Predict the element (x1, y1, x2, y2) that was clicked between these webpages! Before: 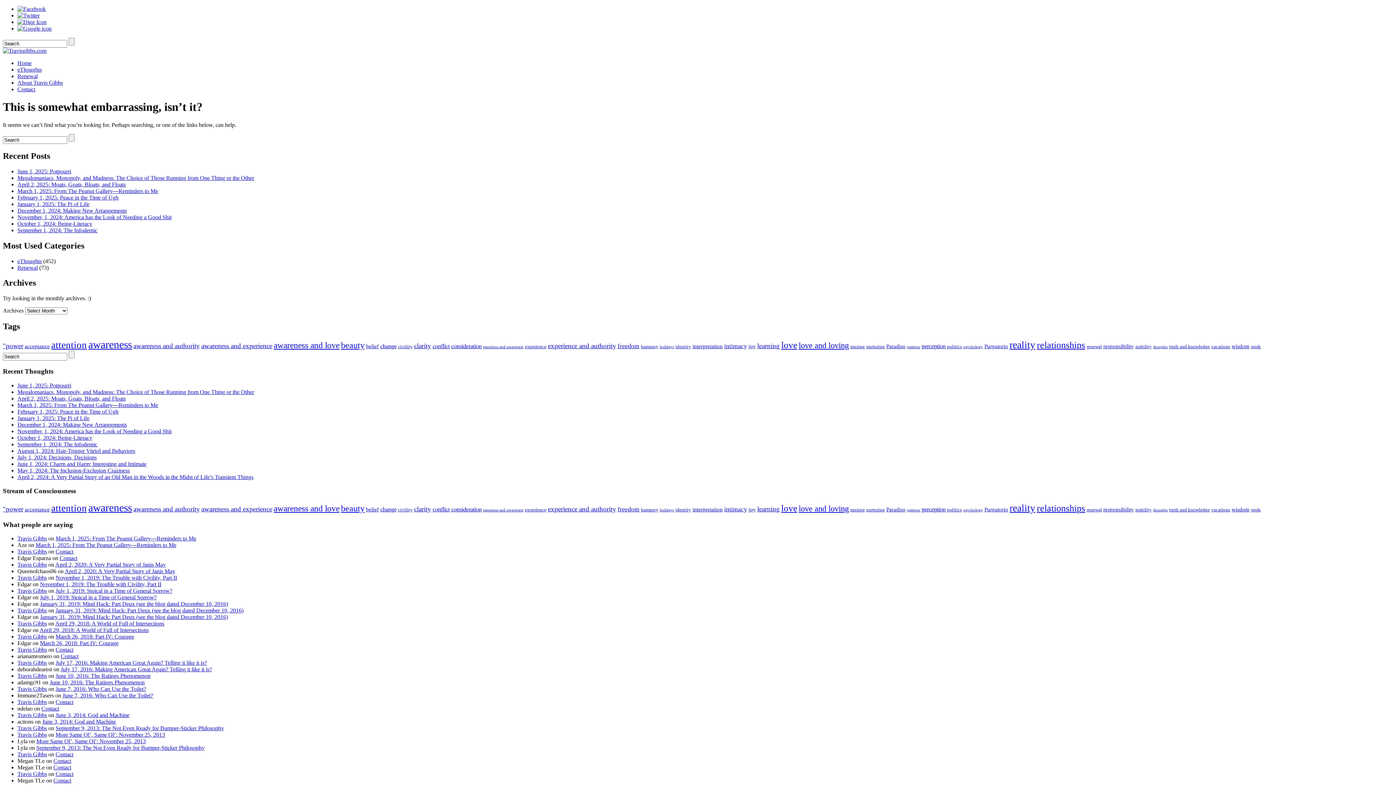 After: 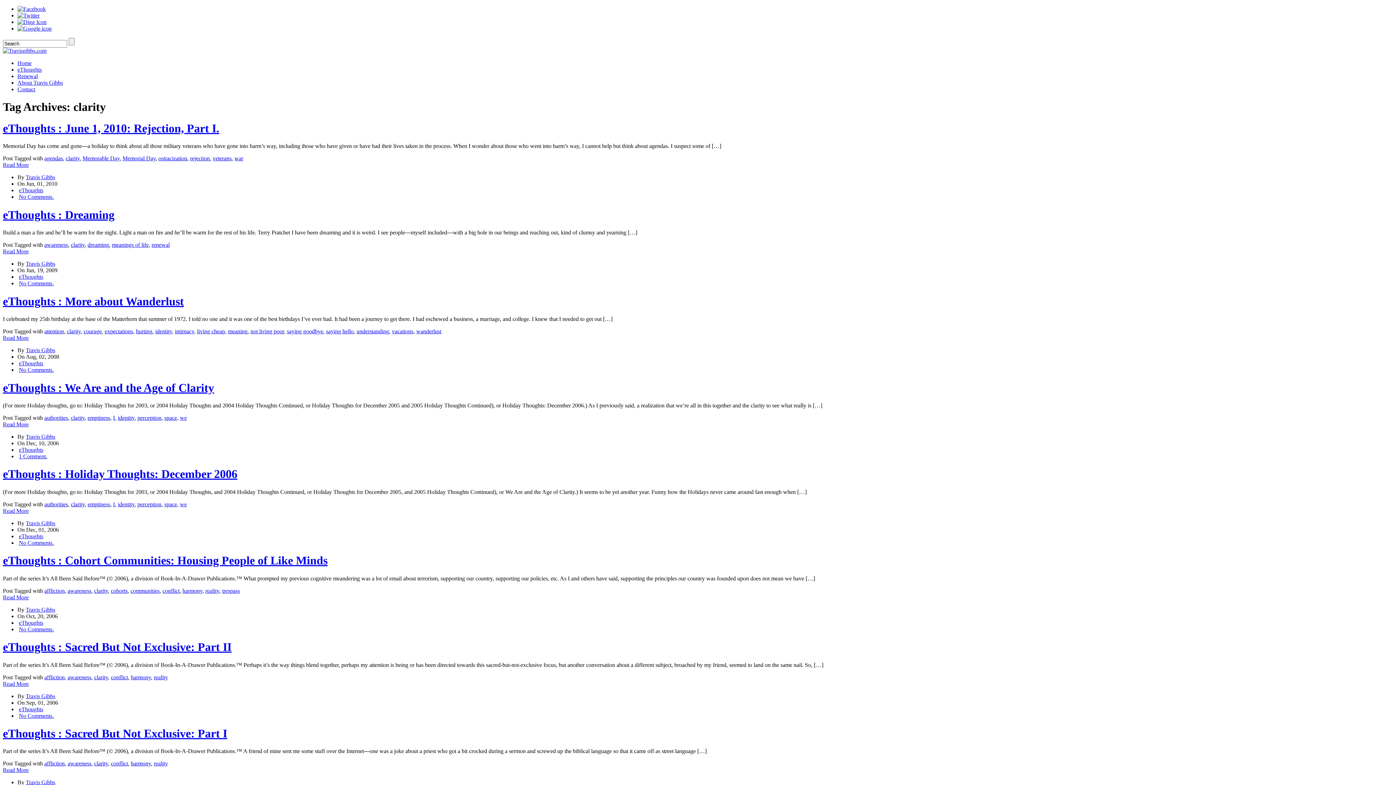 Action: label: clarity (9 items) bbox: (414, 505, 431, 513)